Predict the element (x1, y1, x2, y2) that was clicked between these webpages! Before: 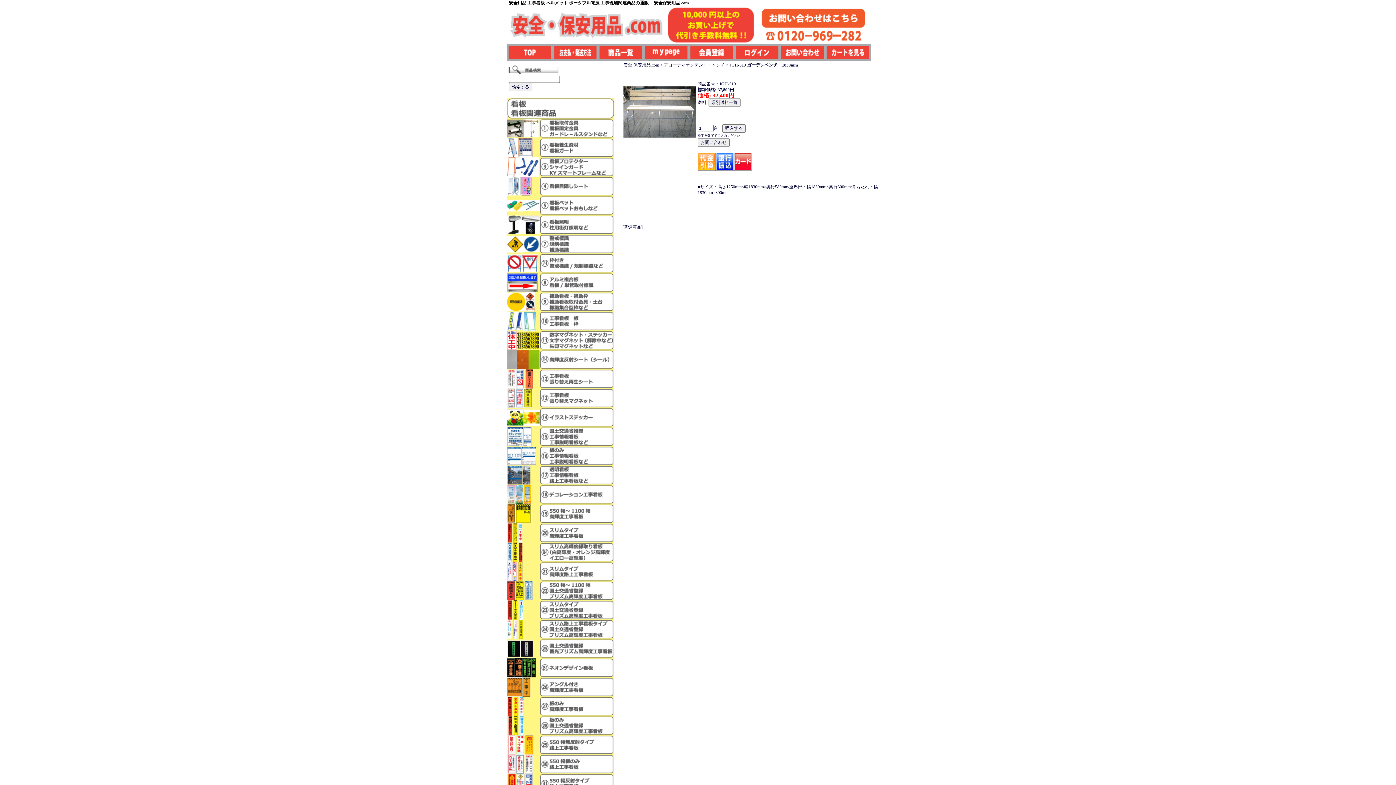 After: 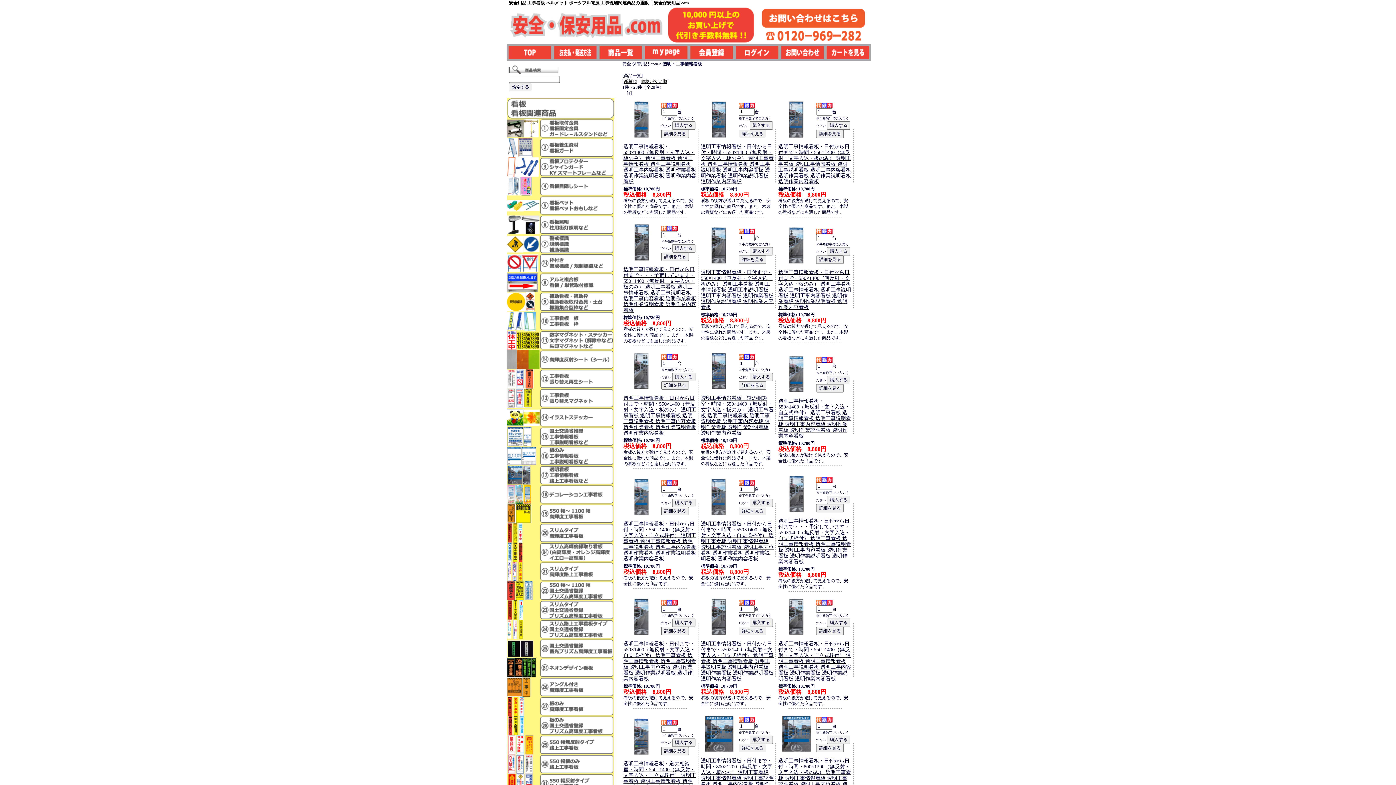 Action: bbox: (507, 481, 614, 486)